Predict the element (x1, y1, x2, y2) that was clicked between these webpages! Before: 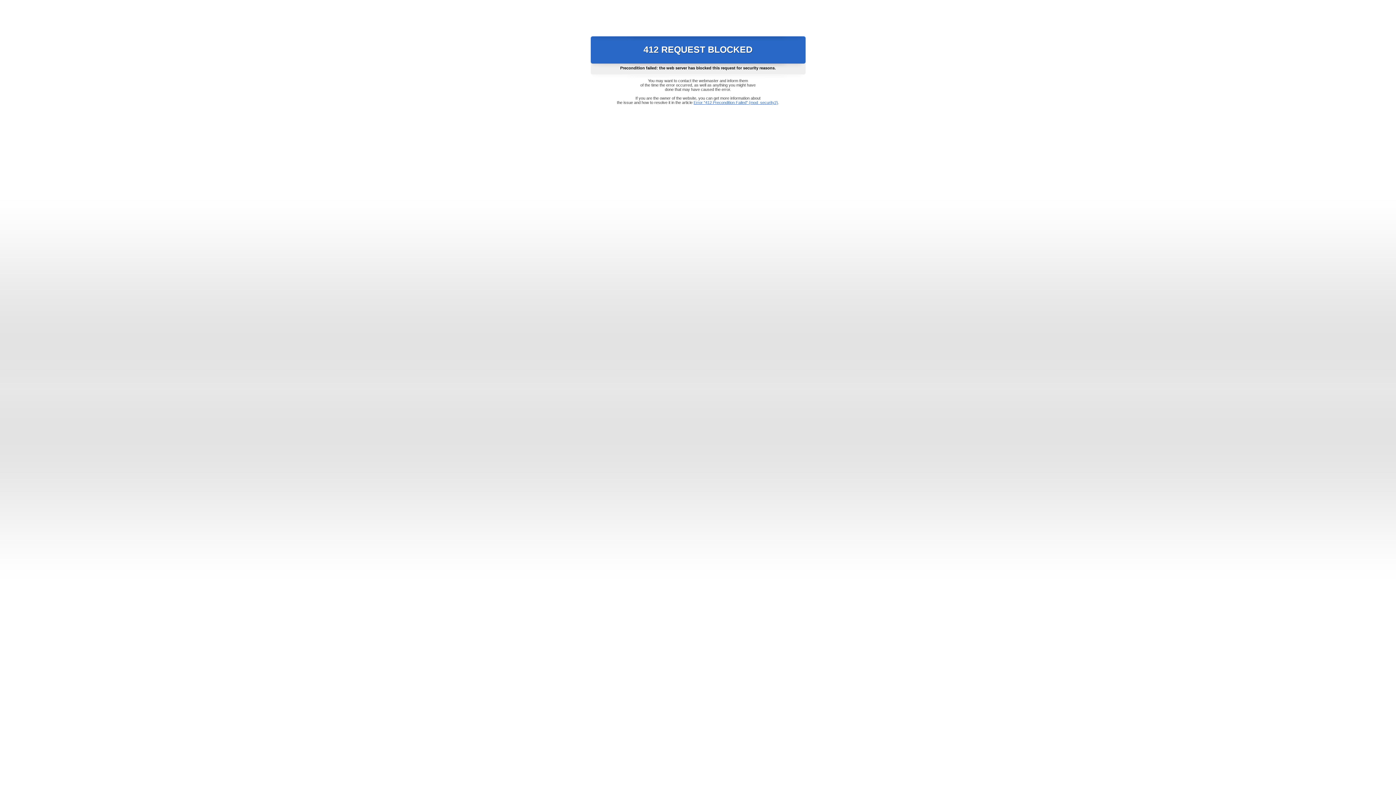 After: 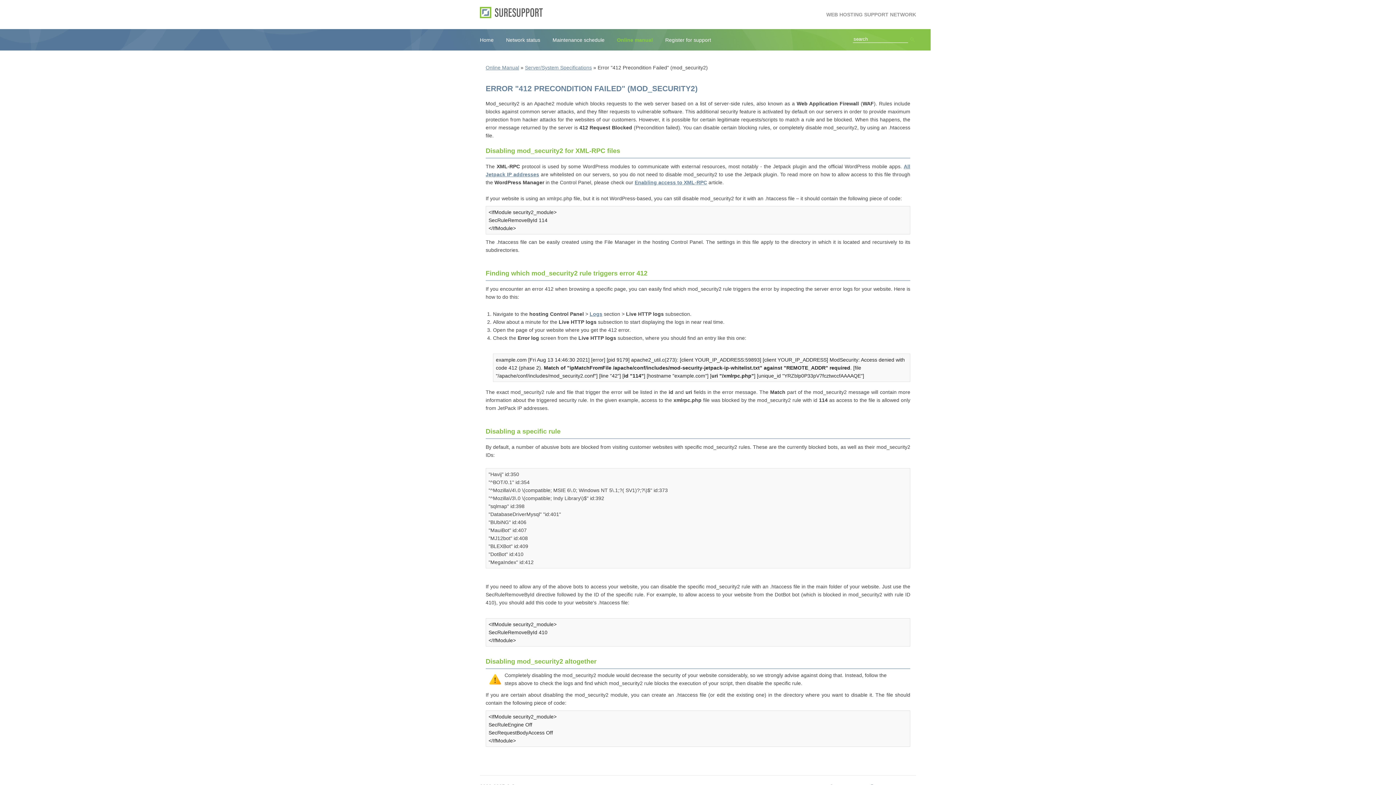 Action: label: Error "412 Precondition Failed" (mod_security2) bbox: (693, 100, 778, 104)